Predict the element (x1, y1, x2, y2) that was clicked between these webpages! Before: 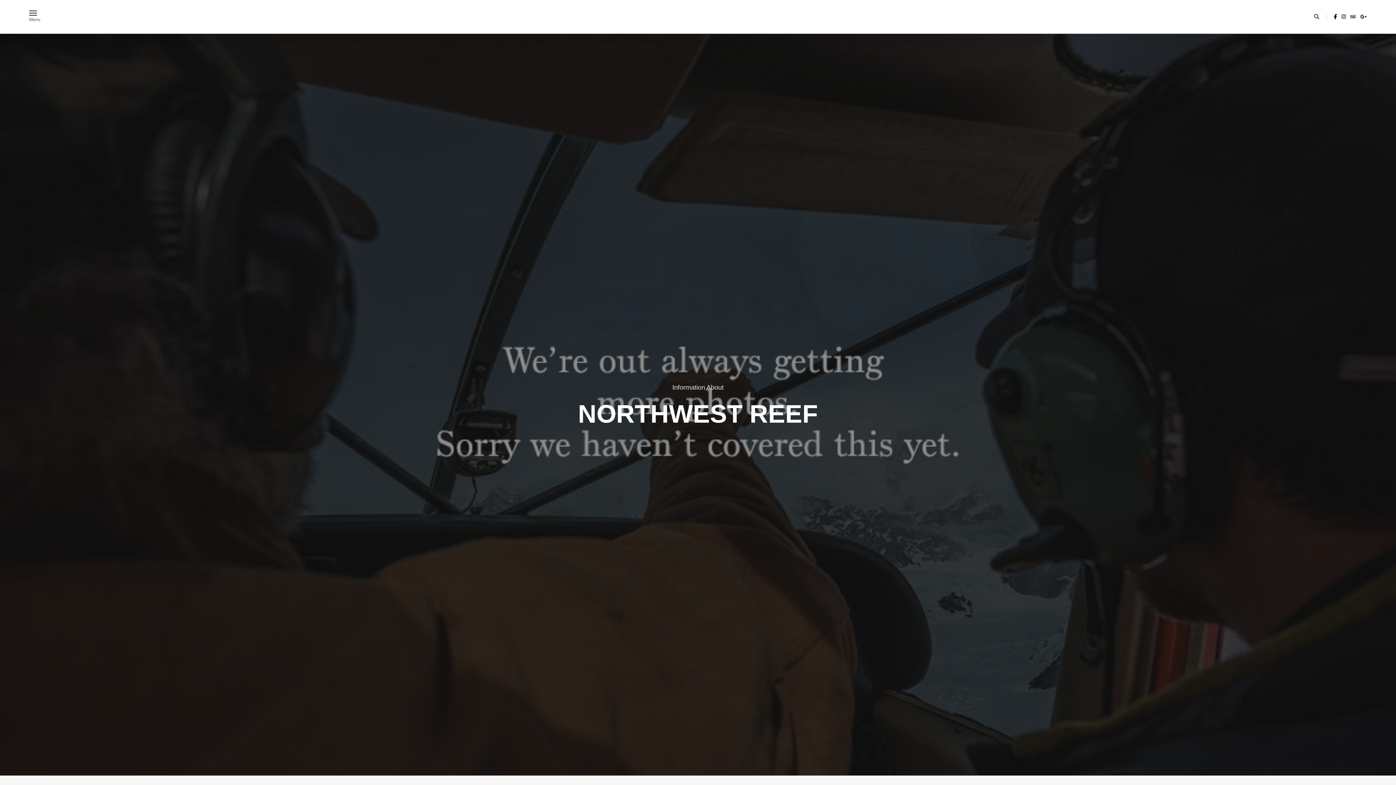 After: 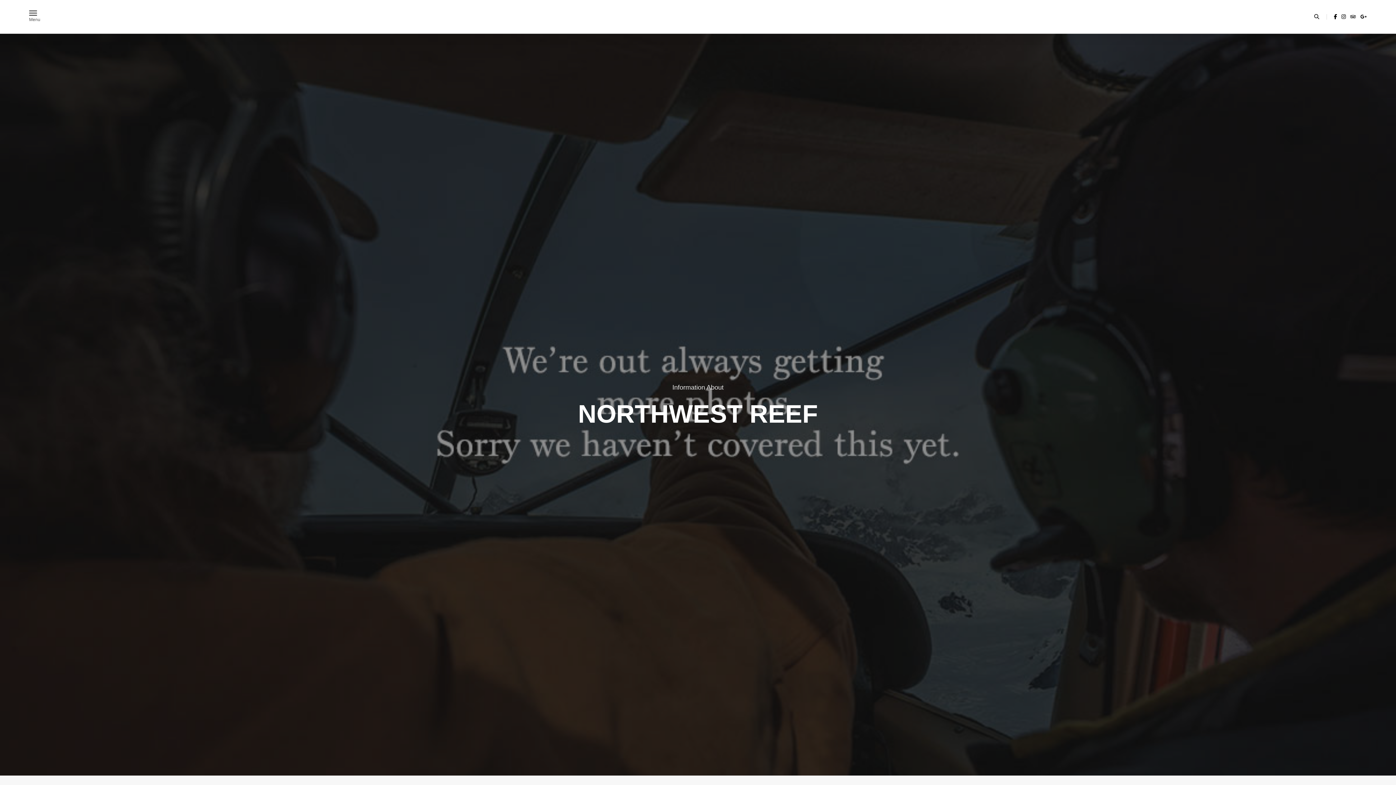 Action: bbox: (1350, 14, 1356, 19)